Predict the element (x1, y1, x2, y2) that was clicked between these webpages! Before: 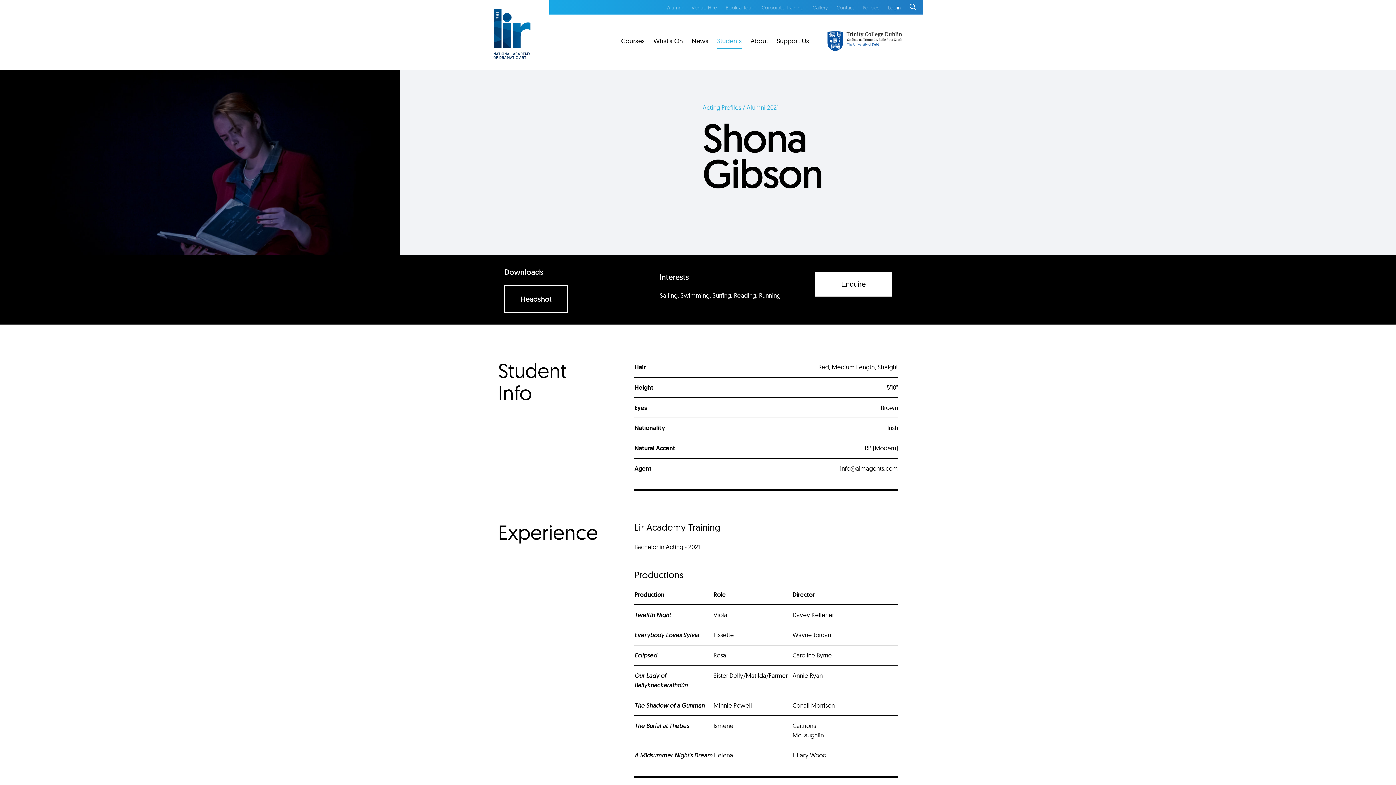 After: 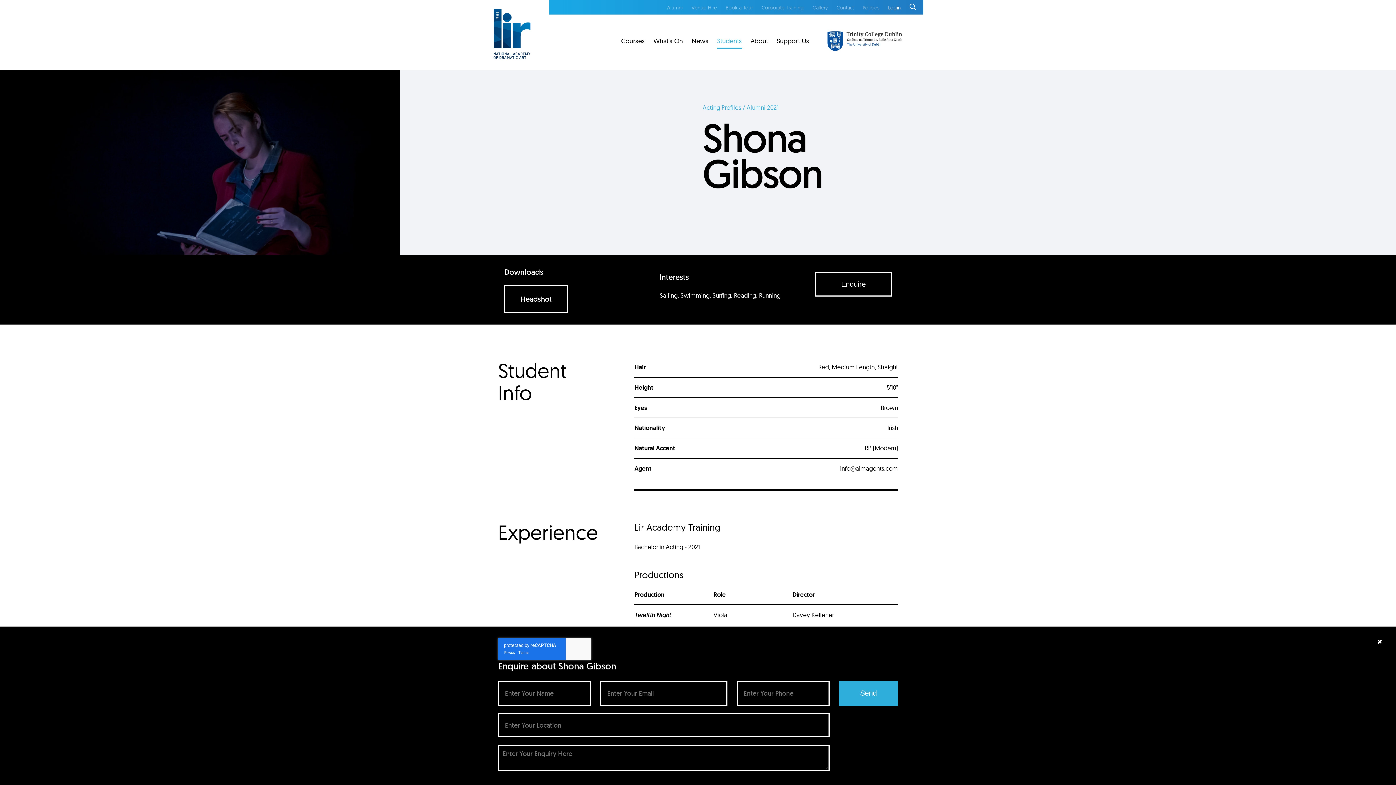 Action: bbox: (815, 272, 891, 296) label: Enquire